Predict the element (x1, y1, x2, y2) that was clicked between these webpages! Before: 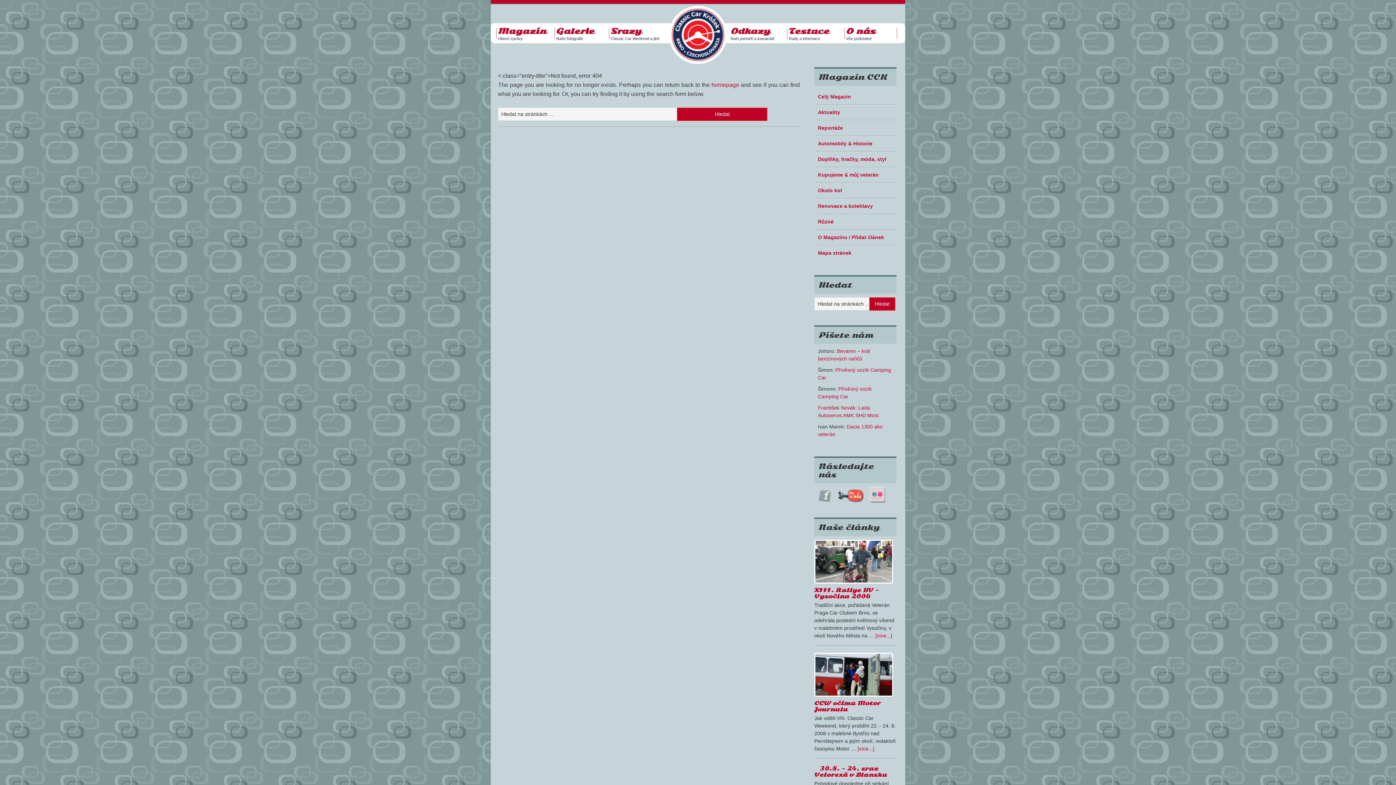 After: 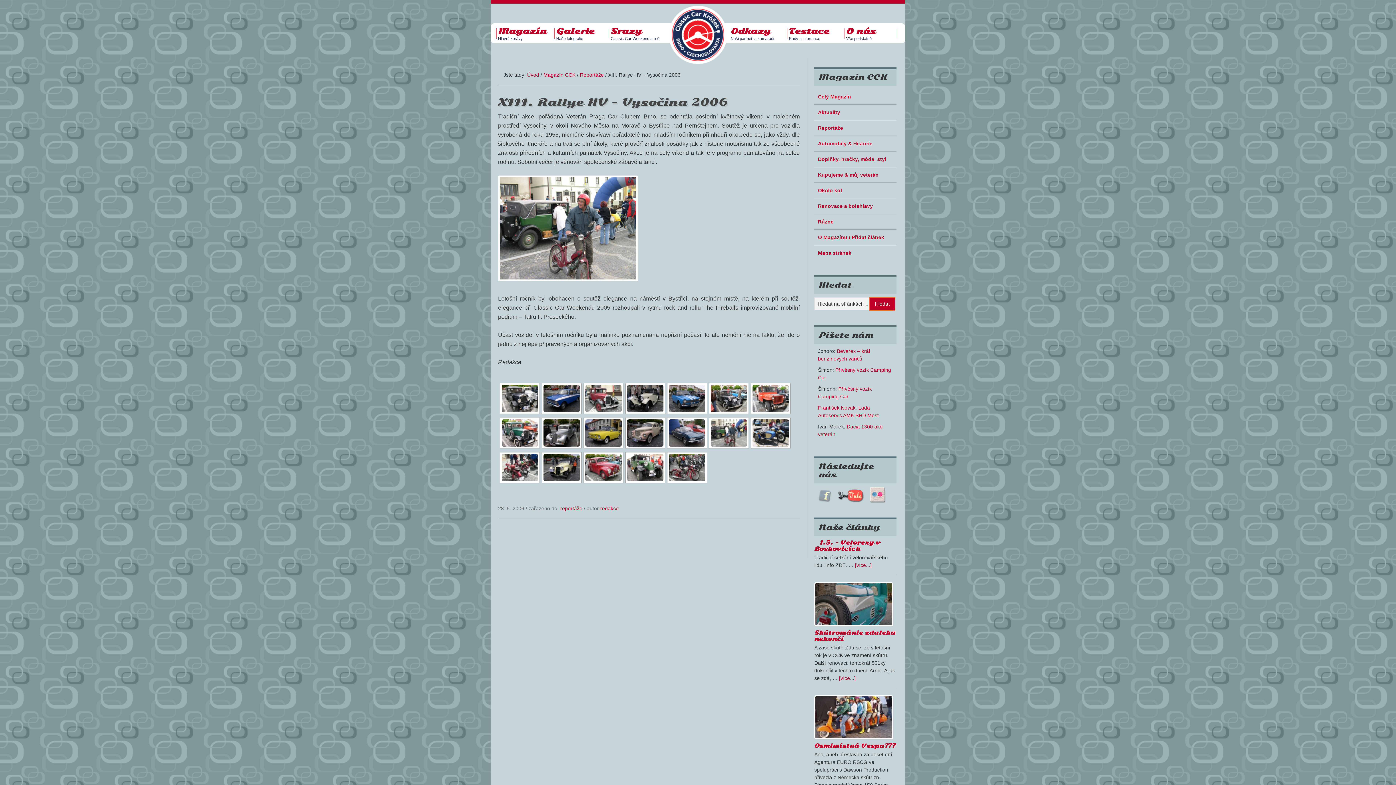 Action: bbox: (814, 587, 879, 600) label: XIII. Rallye HV – Vysočina 2006